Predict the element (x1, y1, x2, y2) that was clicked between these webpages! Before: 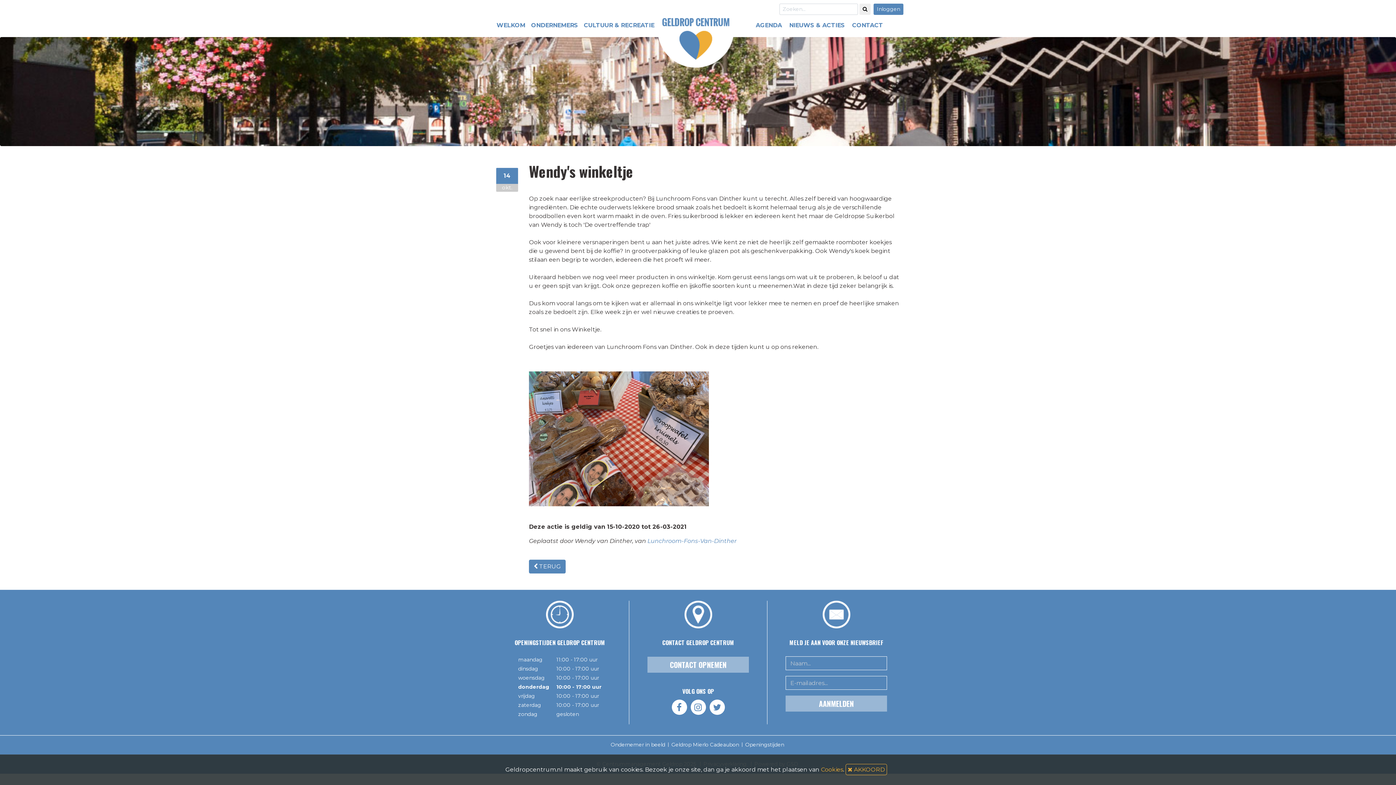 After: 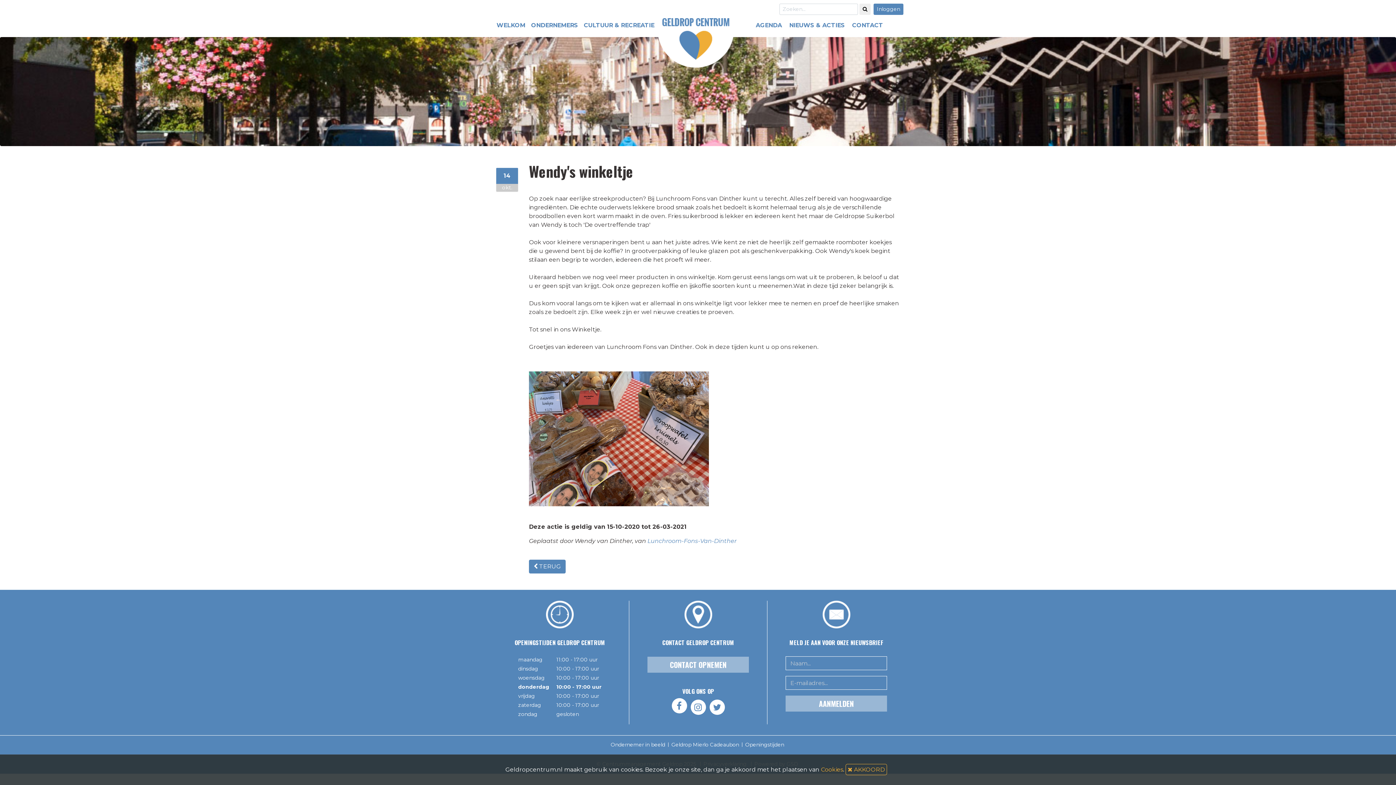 Action: bbox: (671, 700, 687, 715)